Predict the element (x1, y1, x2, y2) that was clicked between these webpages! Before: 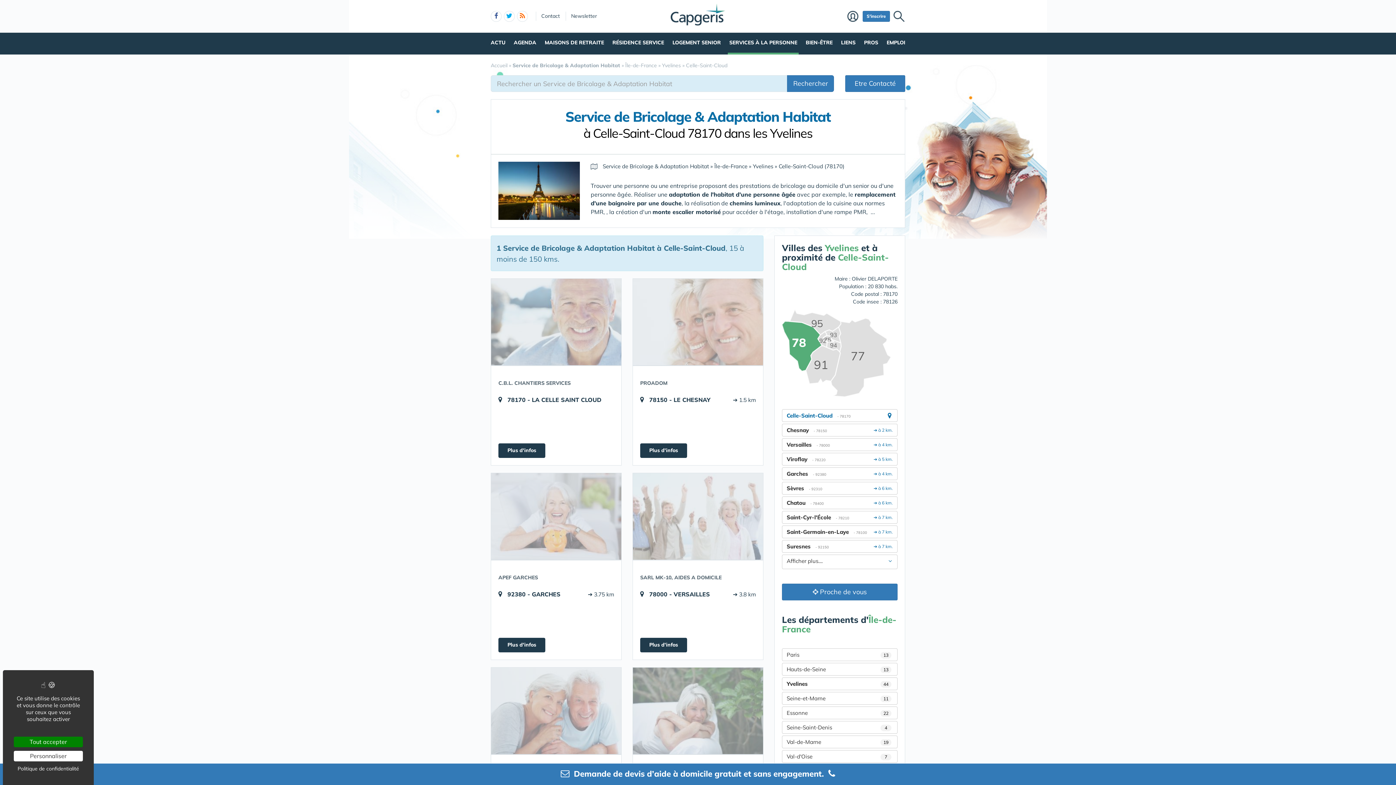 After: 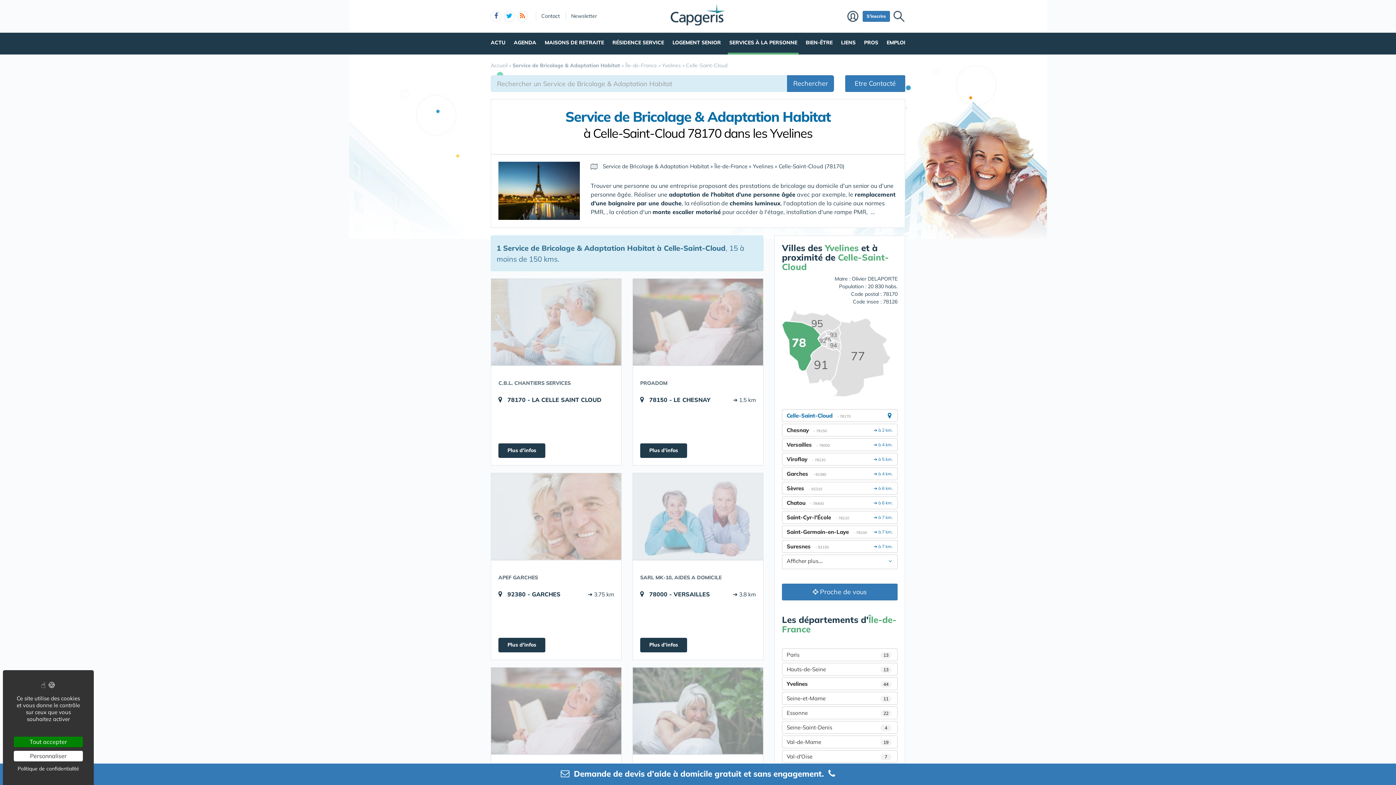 Action: bbox: (782, 409, 897, 422) label: Celle-Saint-Cloud - 78170